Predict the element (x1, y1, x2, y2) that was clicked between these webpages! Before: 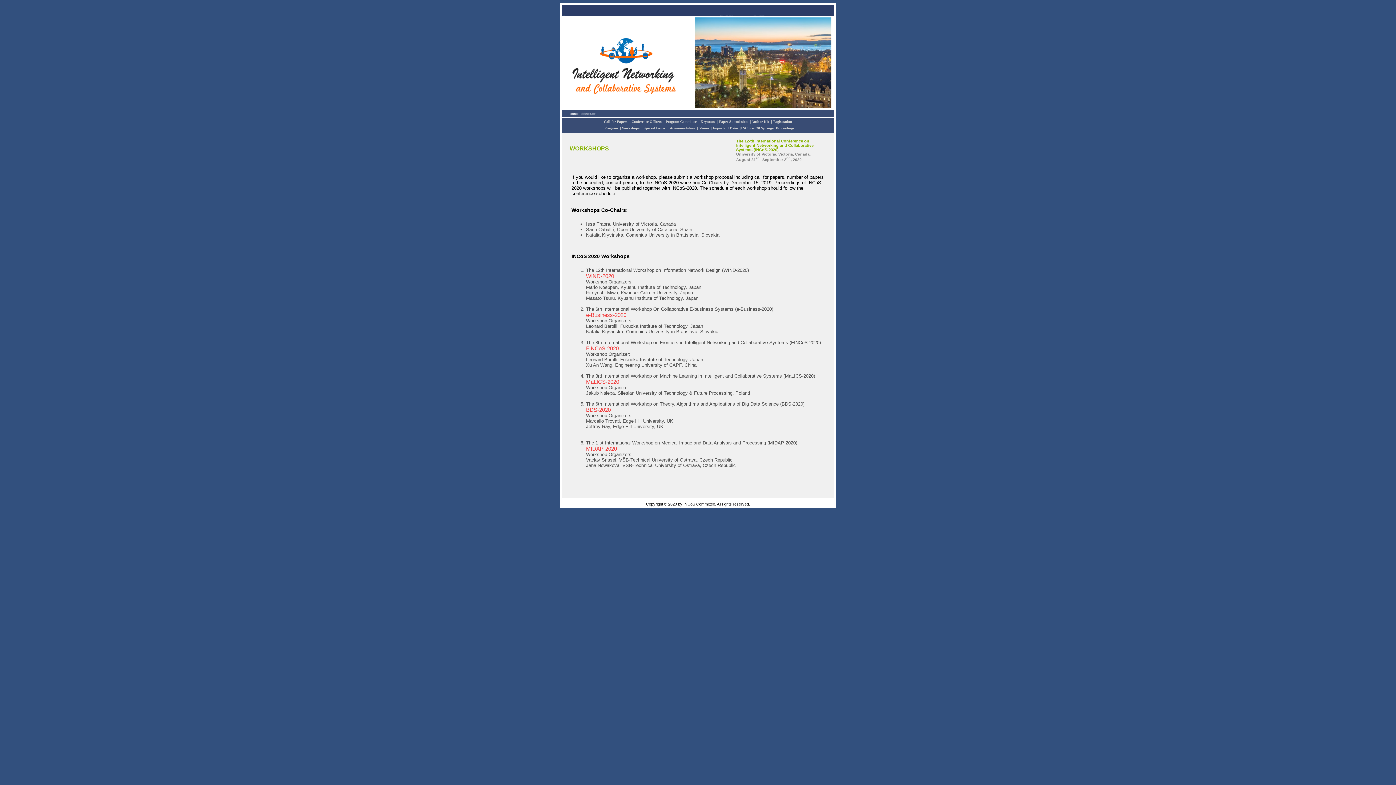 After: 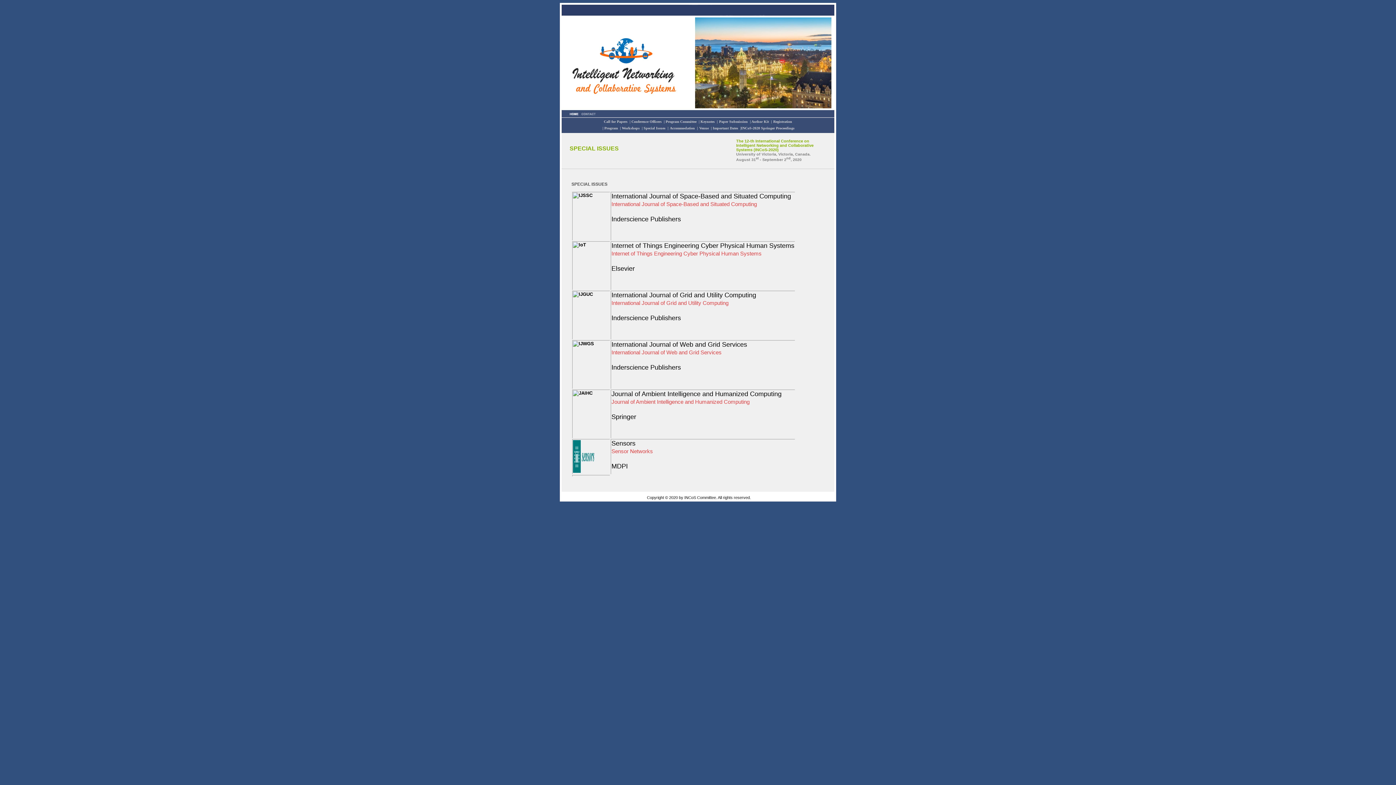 Action: label:  Special Issues bbox: (642, 124, 665, 130)